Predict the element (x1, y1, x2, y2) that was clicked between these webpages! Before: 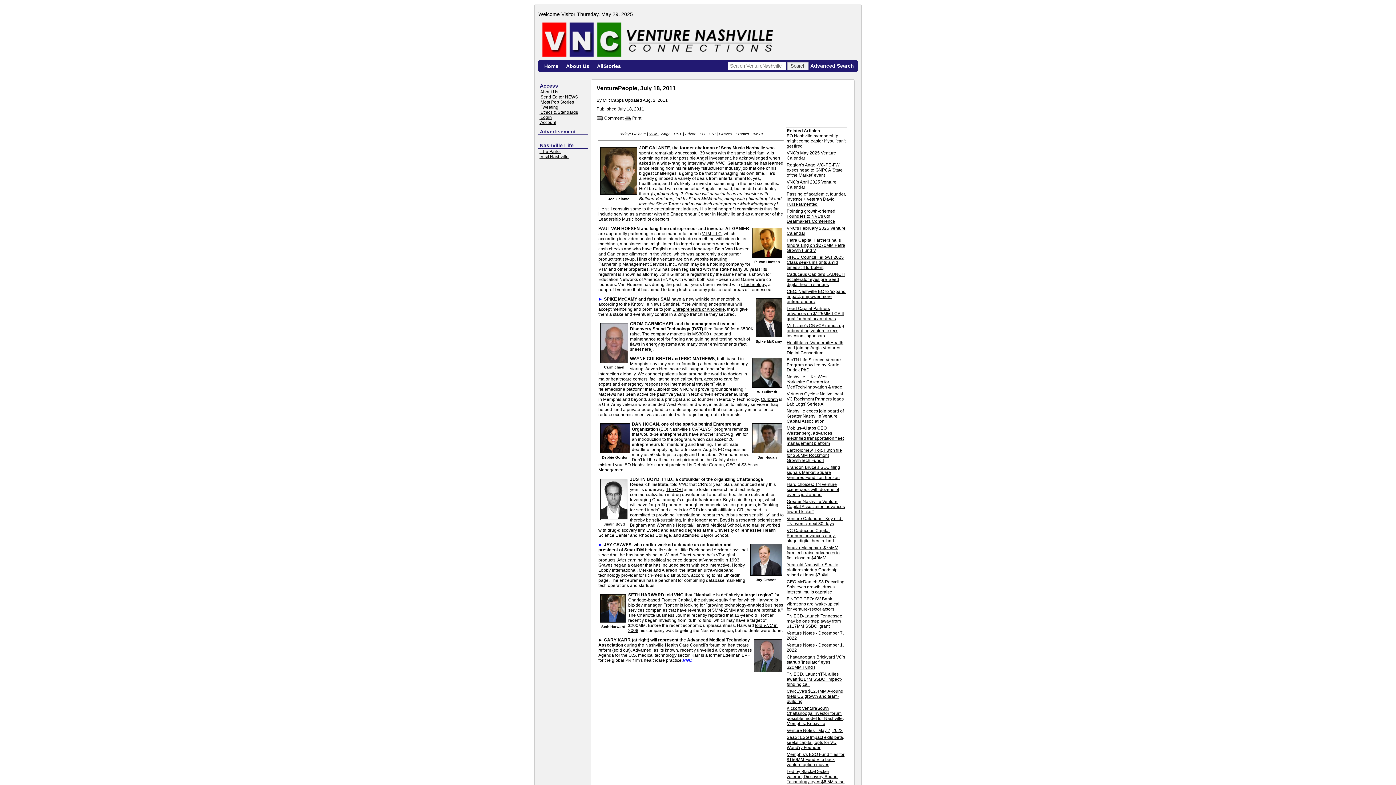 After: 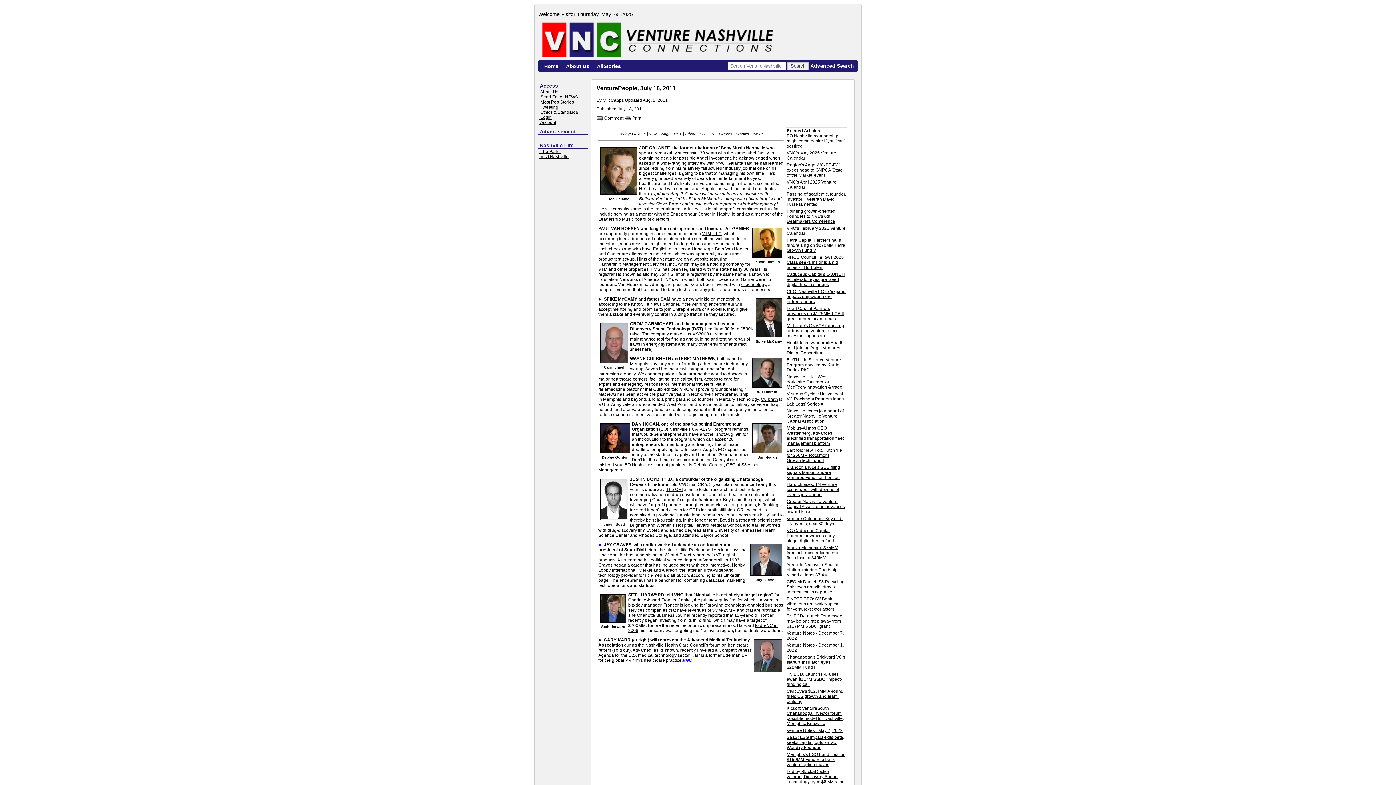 Action: bbox: (596, 115, 623, 120) label:  Comment